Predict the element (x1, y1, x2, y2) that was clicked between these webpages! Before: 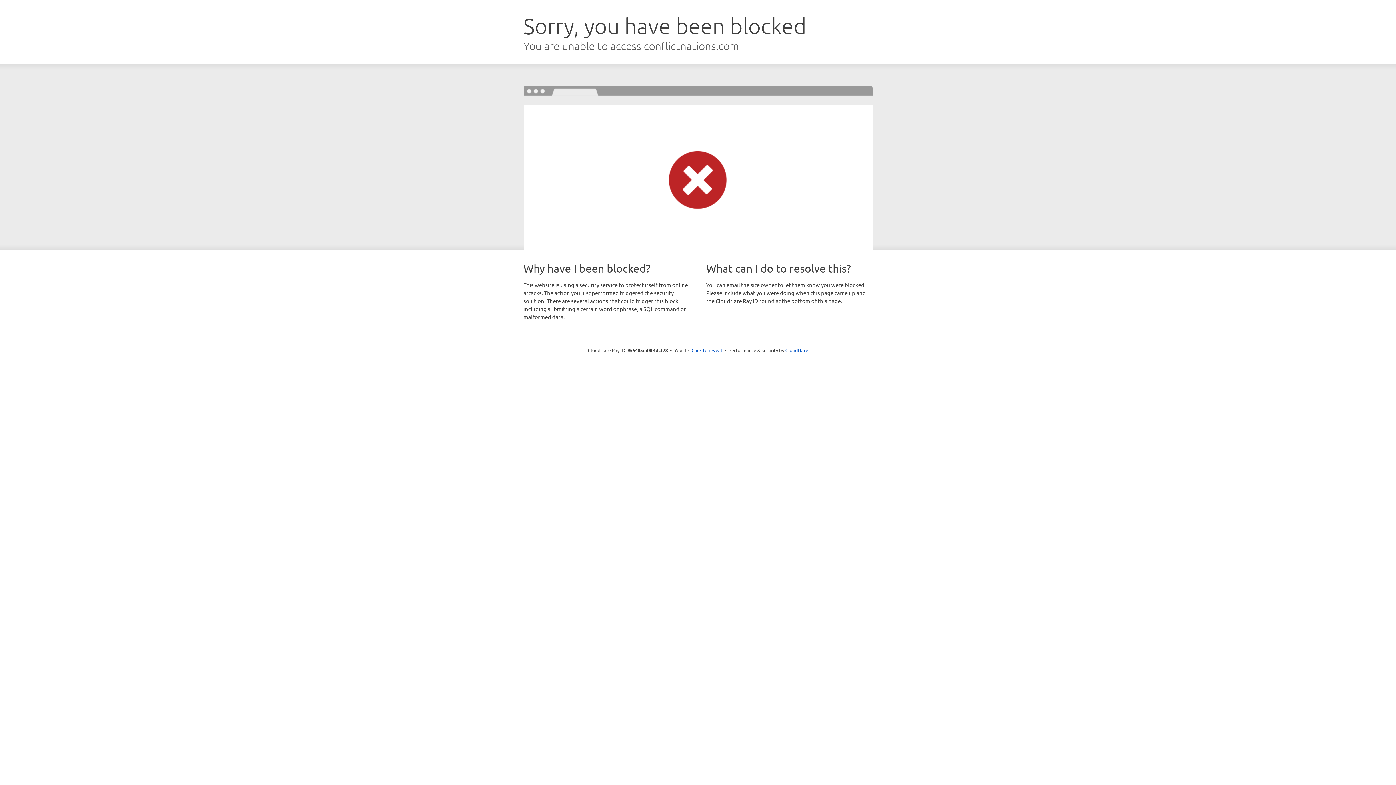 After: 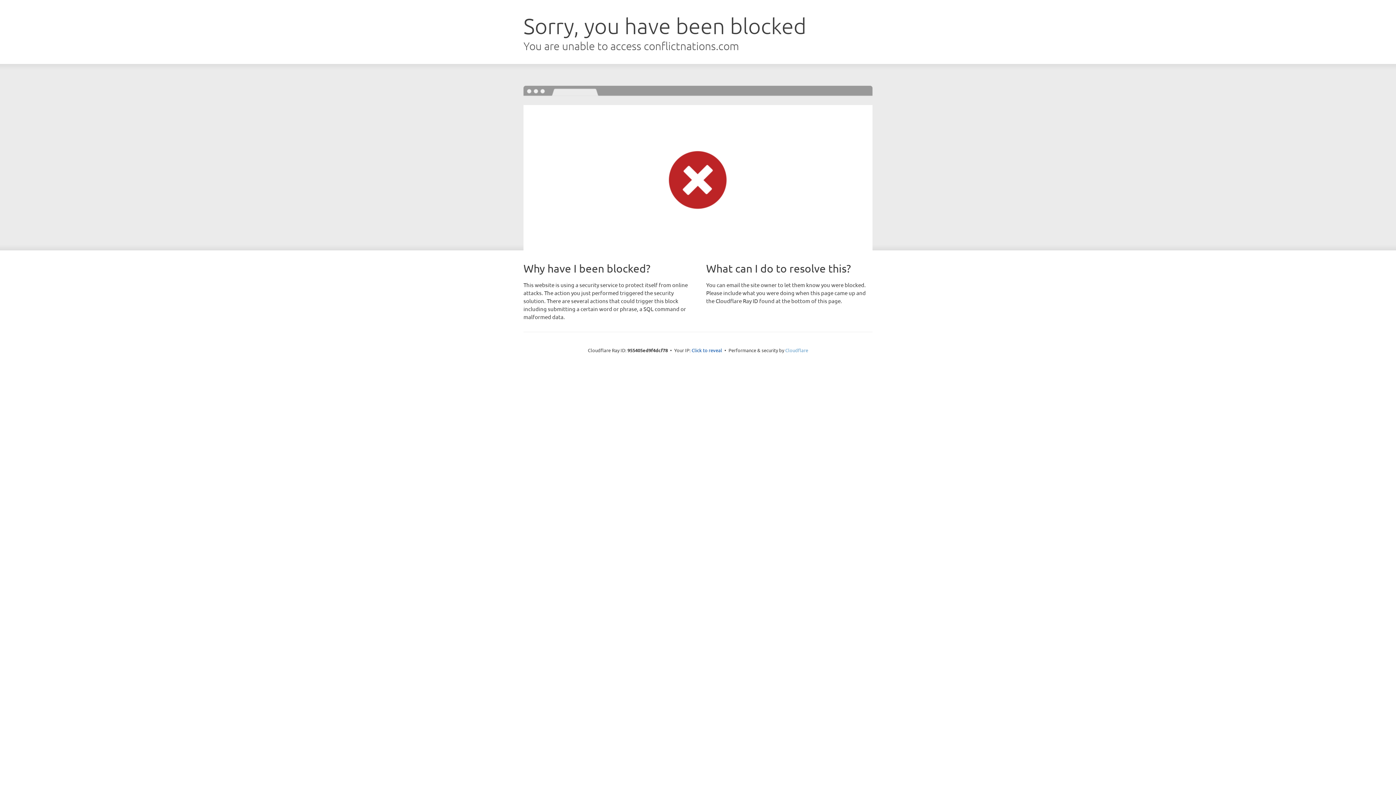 Action: label: Cloudflare bbox: (785, 347, 808, 353)